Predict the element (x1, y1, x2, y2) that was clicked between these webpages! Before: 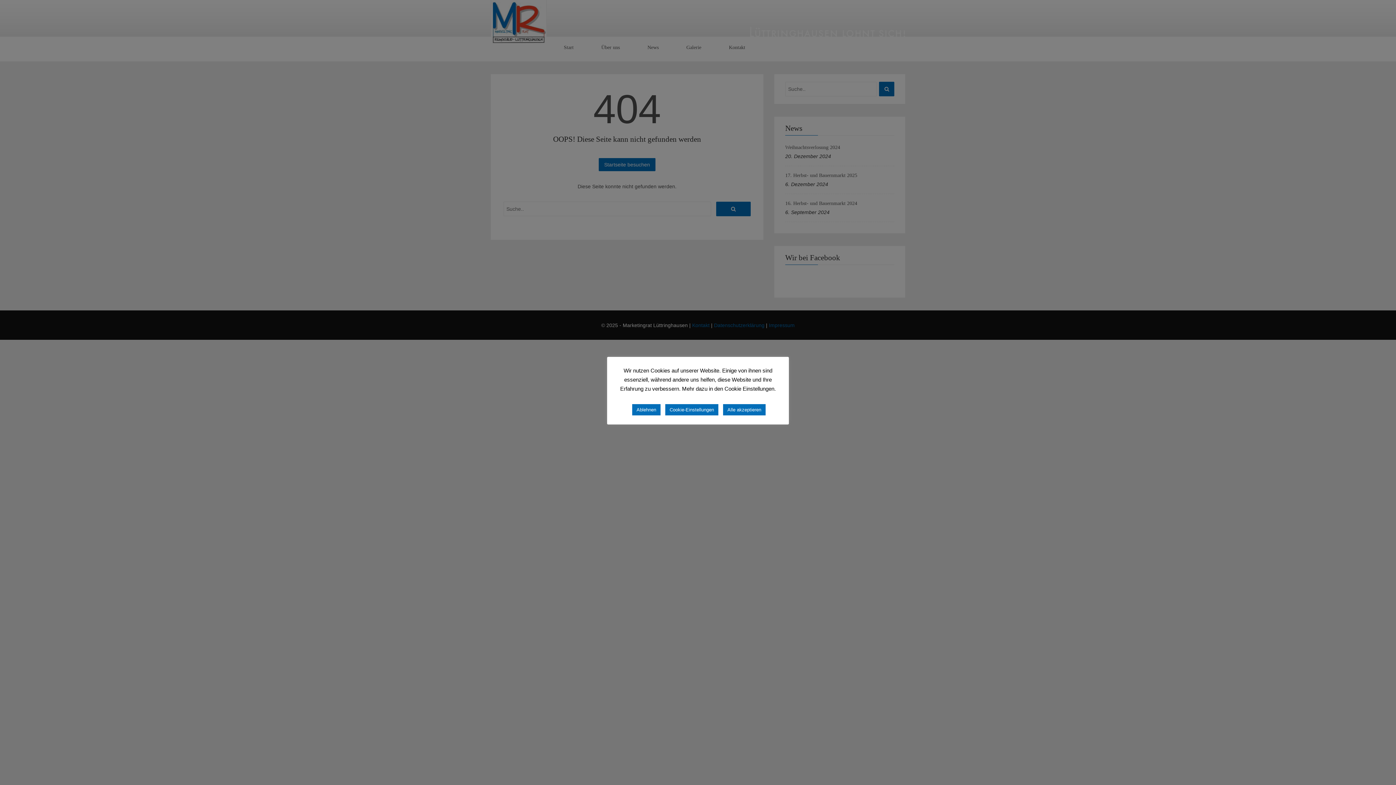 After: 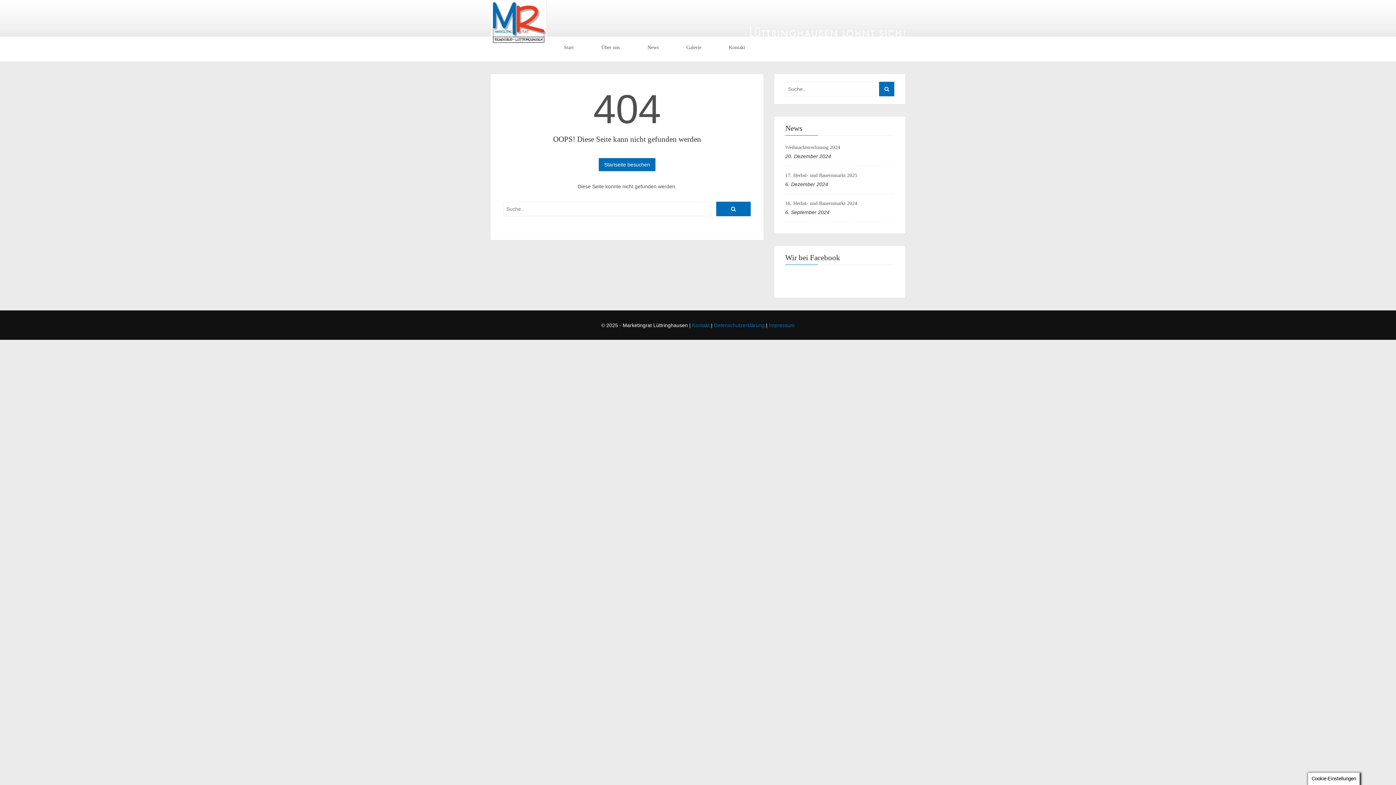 Action: label: Ablehnen bbox: (632, 404, 660, 415)